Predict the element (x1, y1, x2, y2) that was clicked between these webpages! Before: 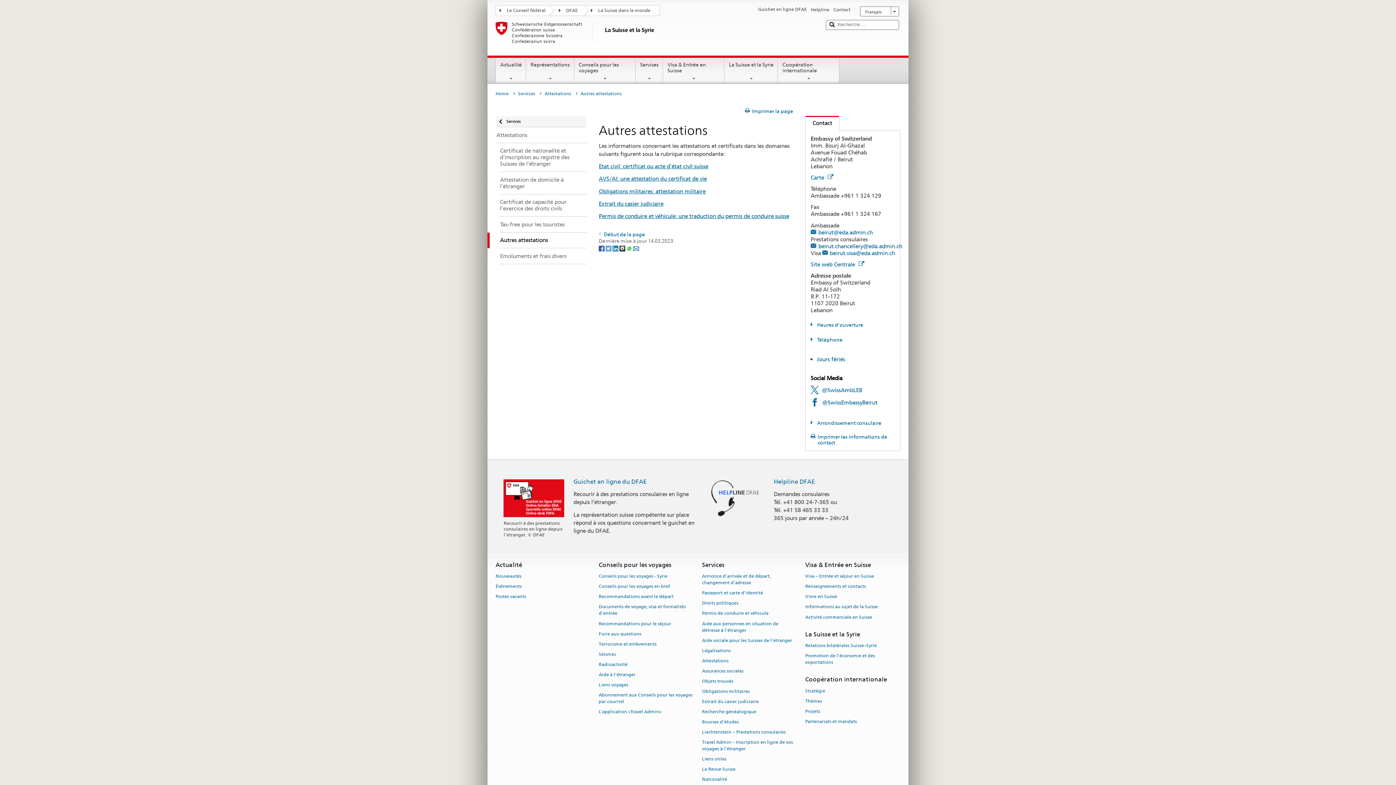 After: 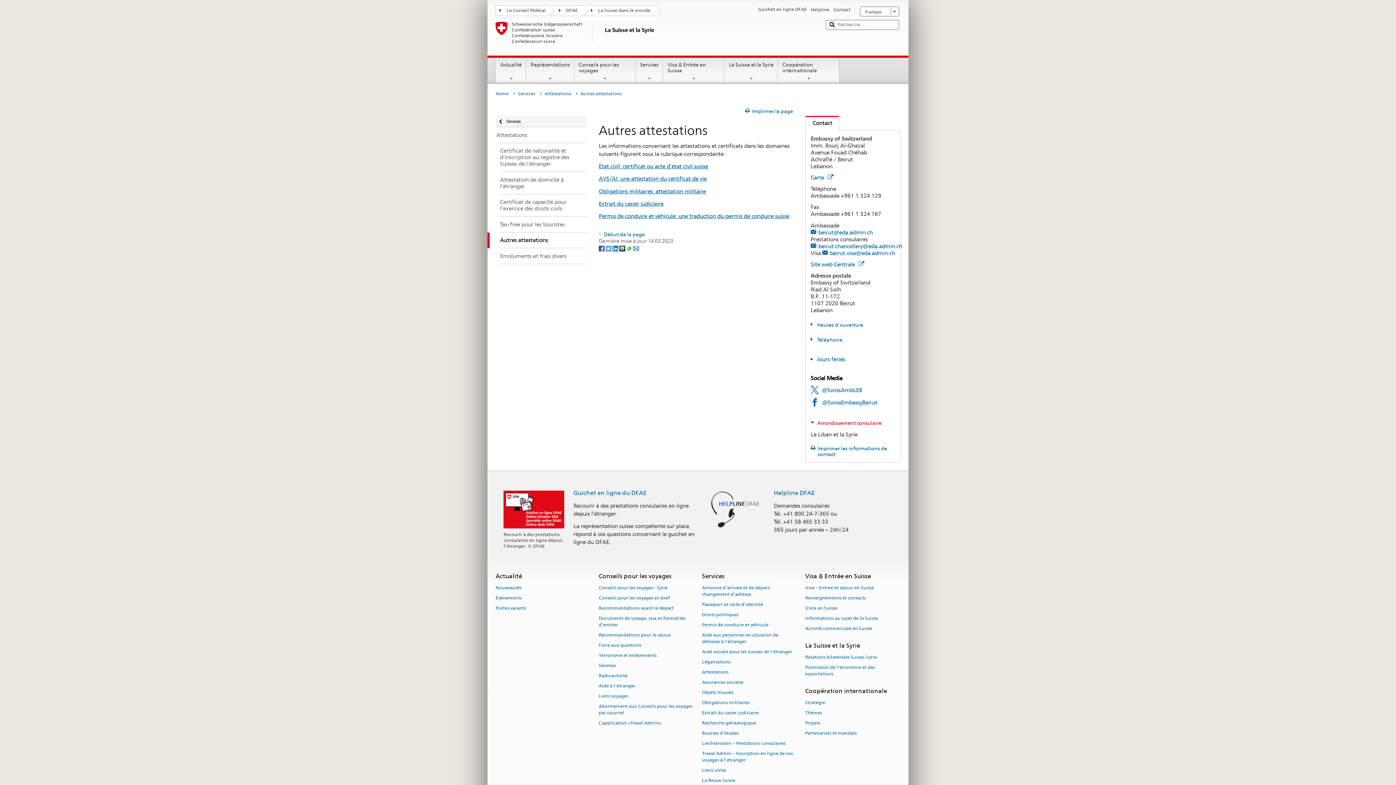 Action: label: Arrondissement consulaire bbox: (810, 420, 881, 426)